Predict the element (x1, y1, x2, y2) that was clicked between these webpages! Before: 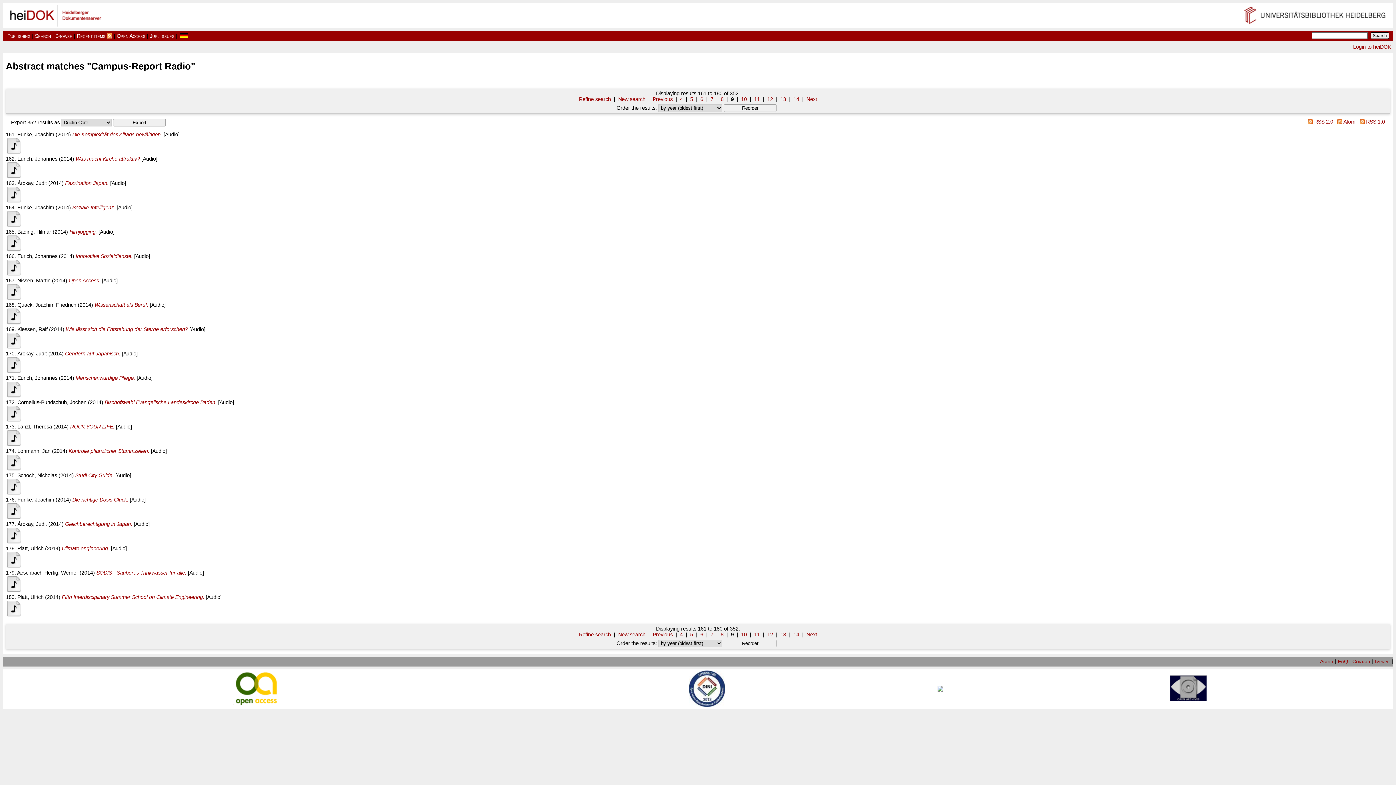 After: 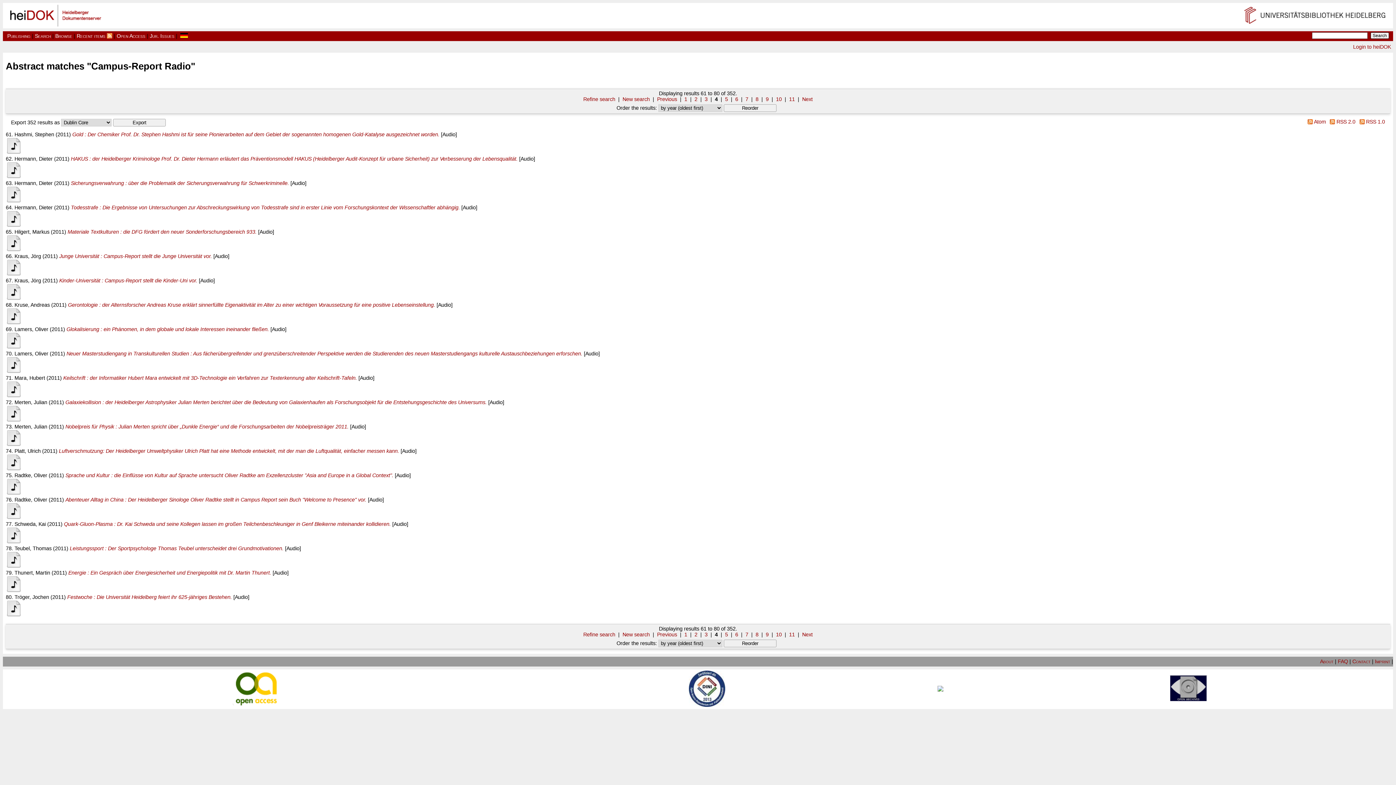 Action: bbox: (680, 96, 683, 102) label: 4